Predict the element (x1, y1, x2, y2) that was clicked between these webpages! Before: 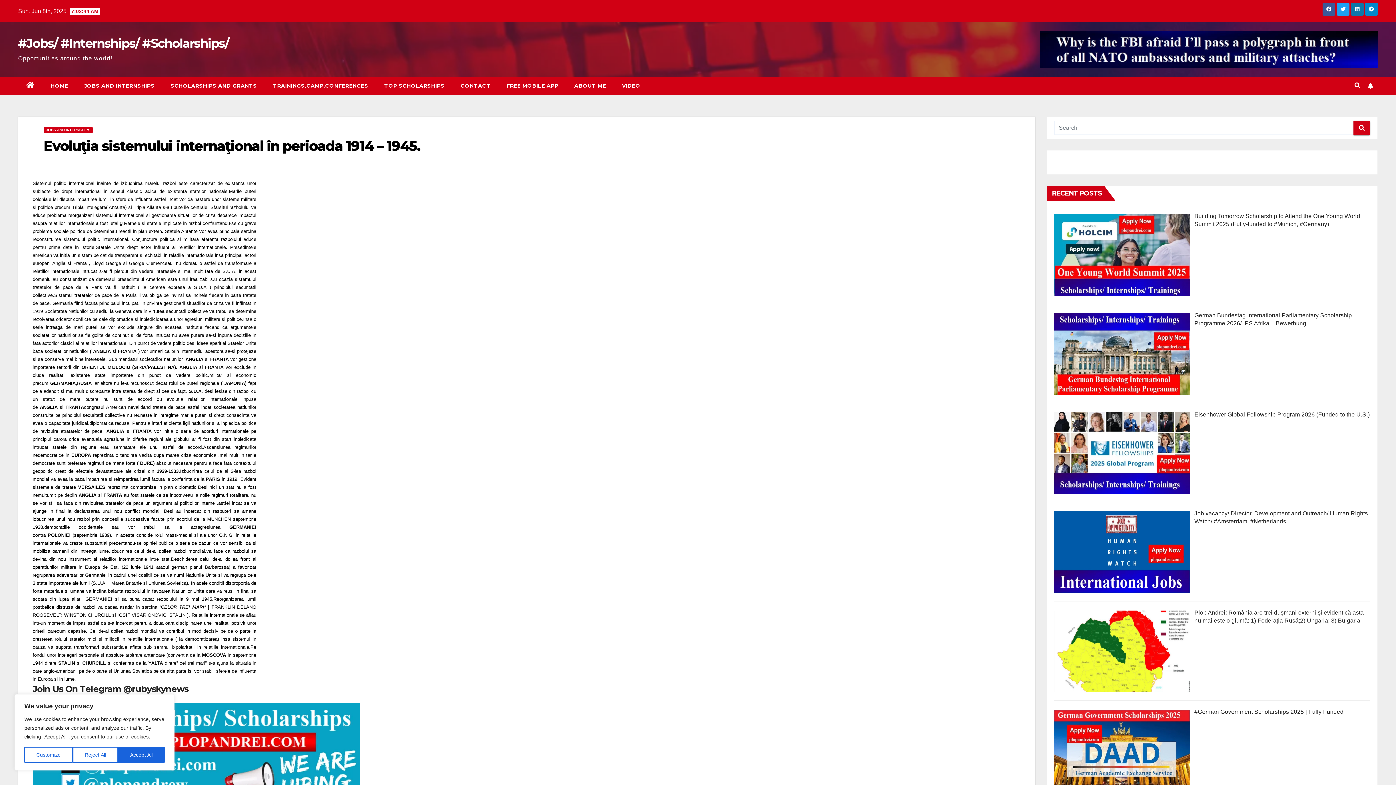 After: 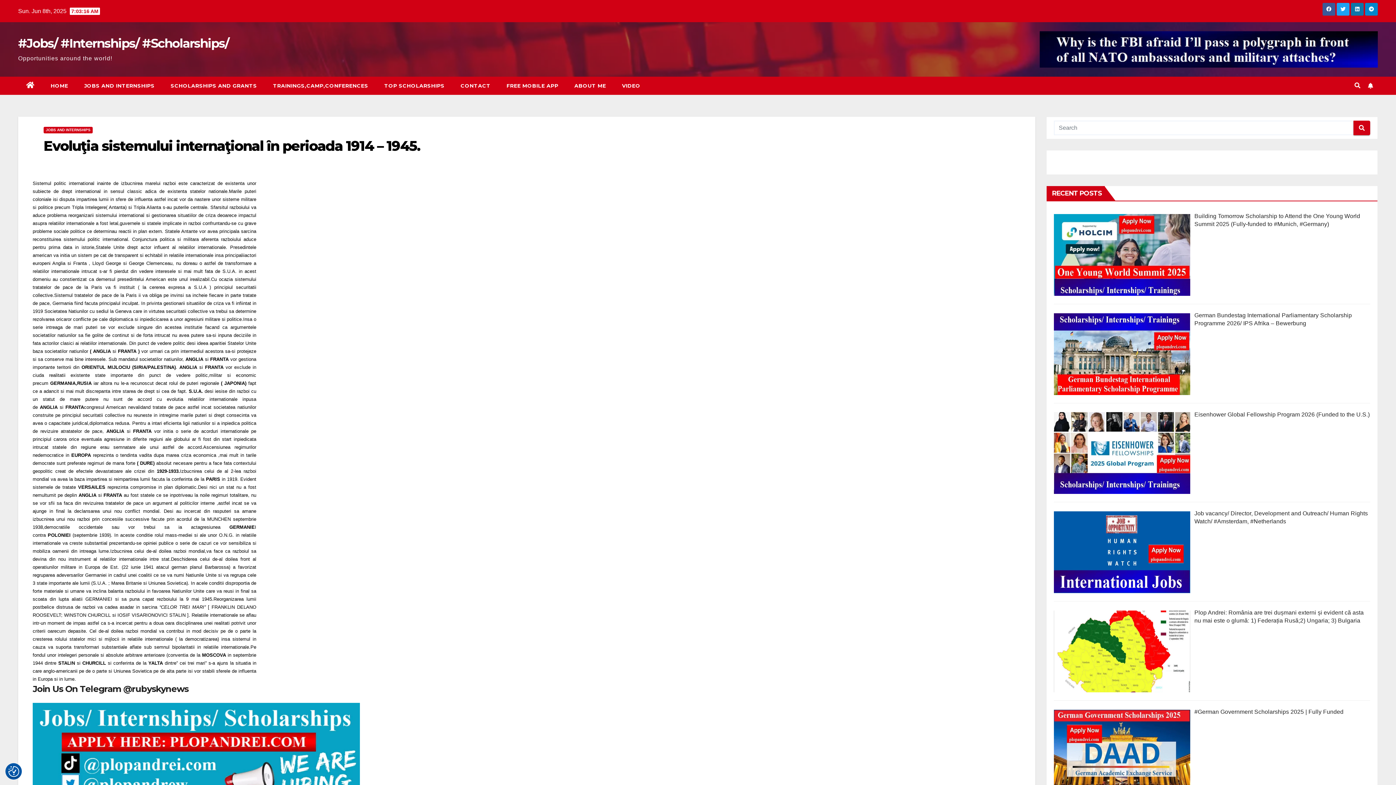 Action: bbox: (72, 747, 118, 763) label: Reject All